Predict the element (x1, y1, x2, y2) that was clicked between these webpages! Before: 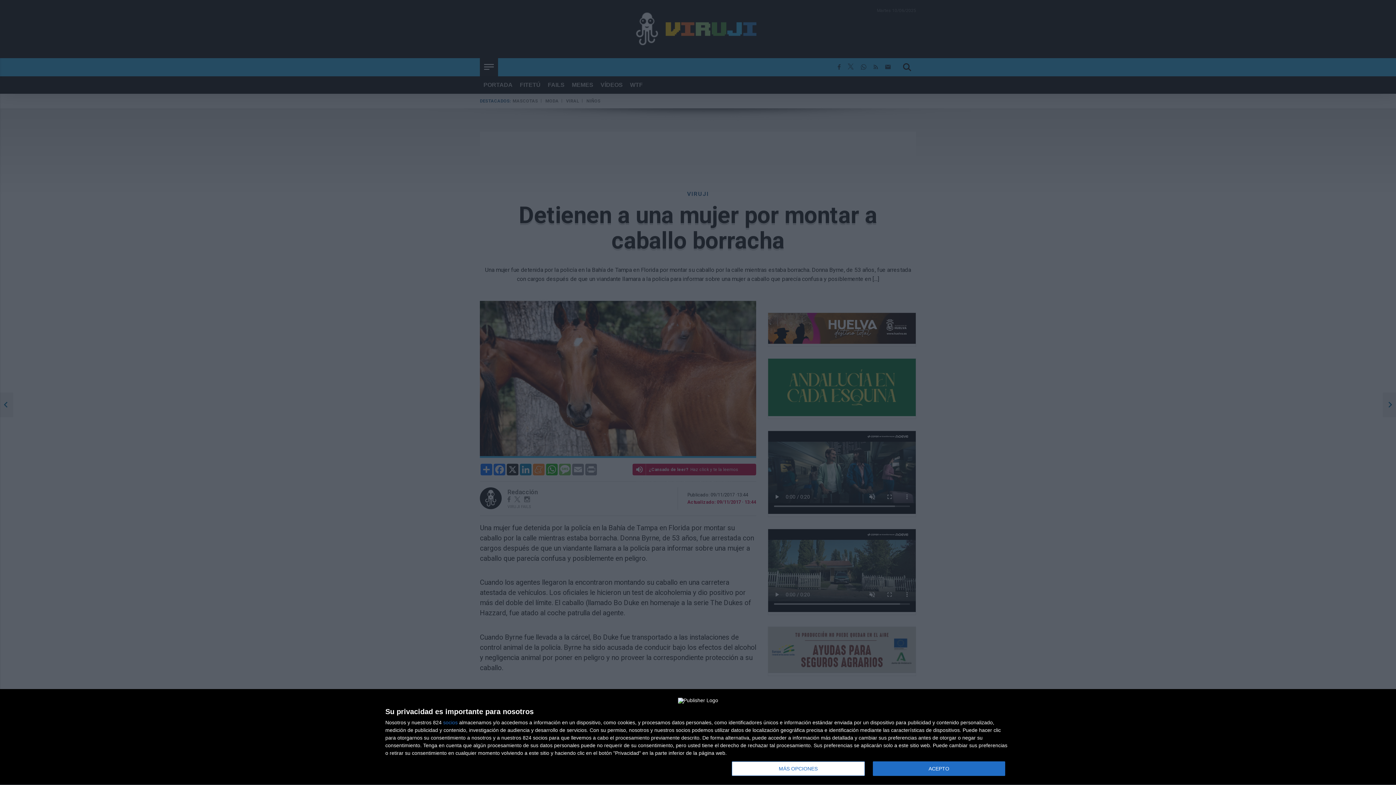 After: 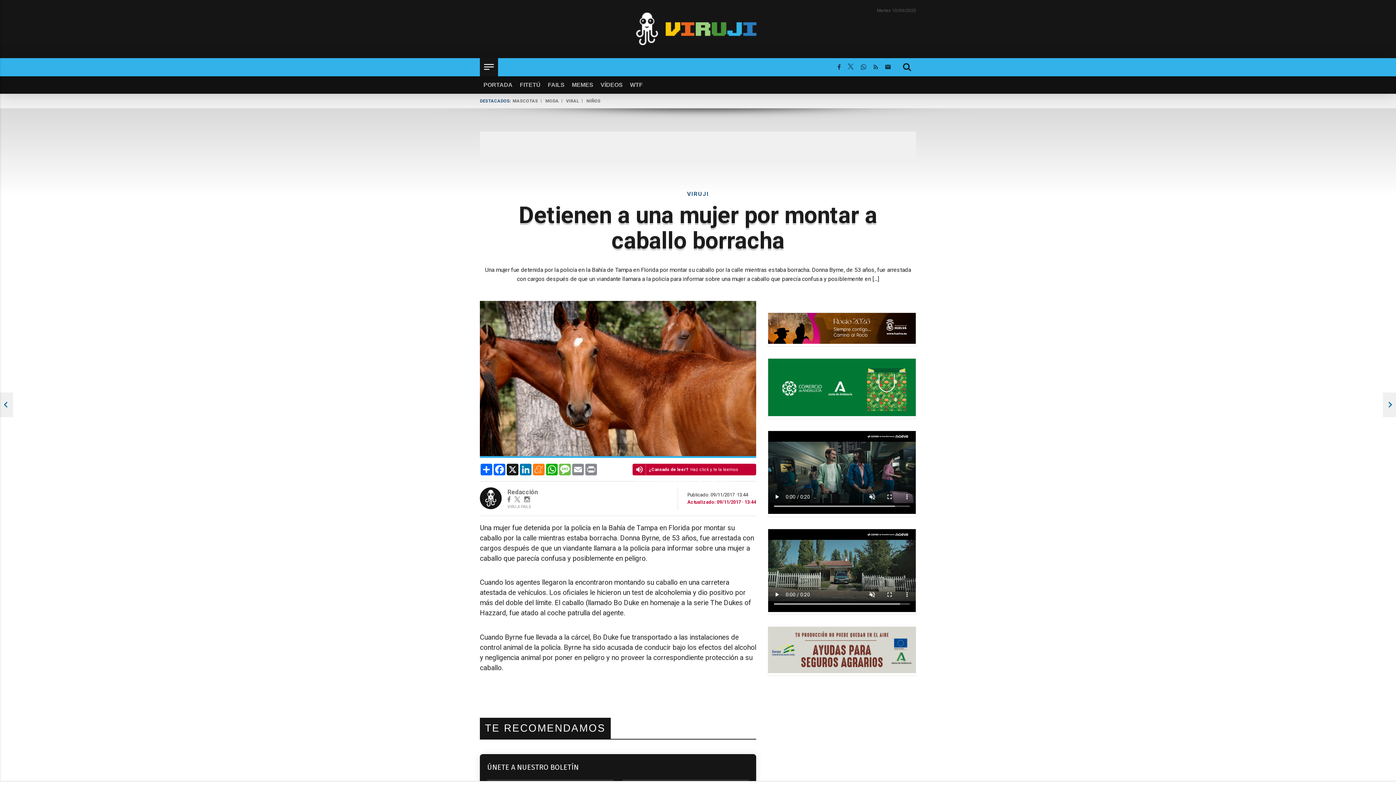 Action: label: ACEPTO bbox: (872, 761, 1005, 776)